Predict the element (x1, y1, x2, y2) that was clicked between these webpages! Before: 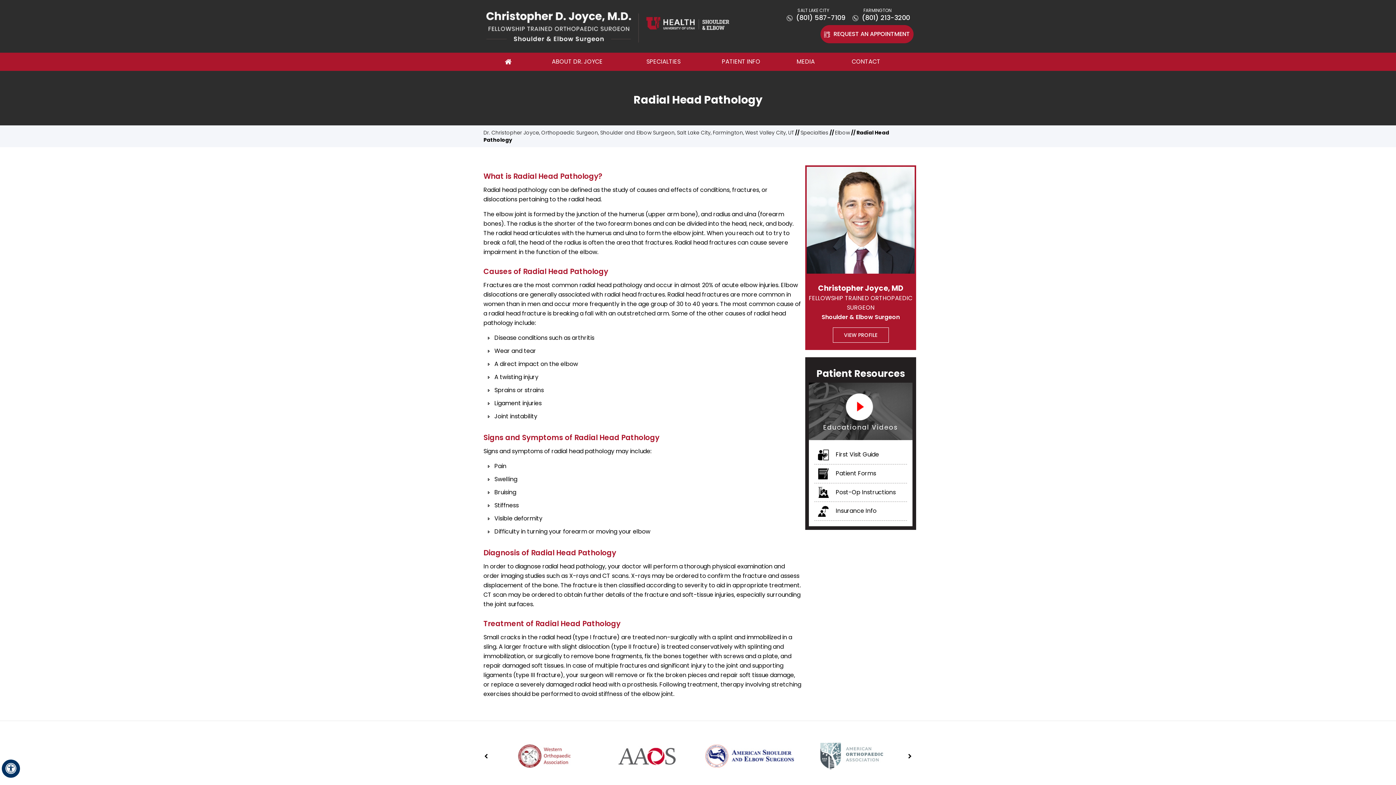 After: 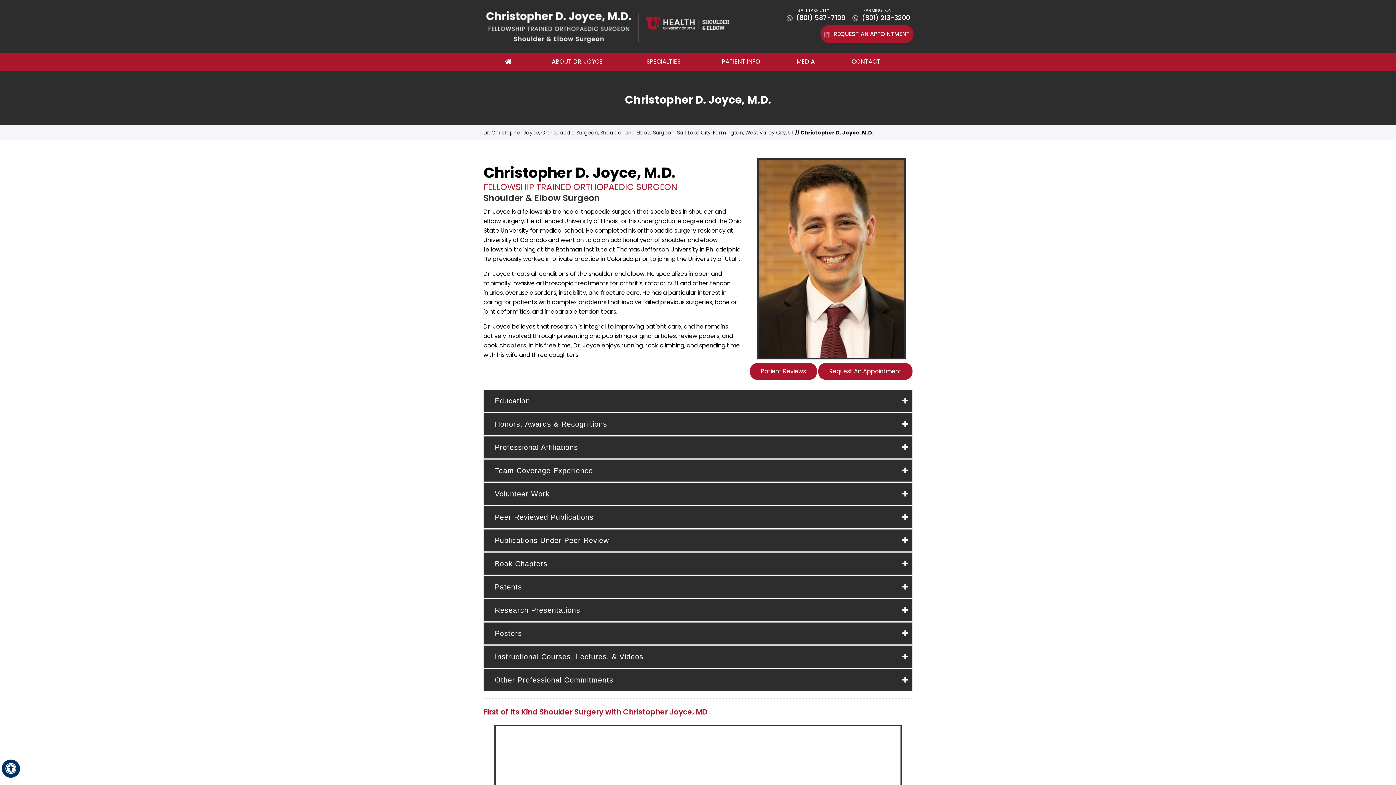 Action: bbox: (806, 216, 914, 222)